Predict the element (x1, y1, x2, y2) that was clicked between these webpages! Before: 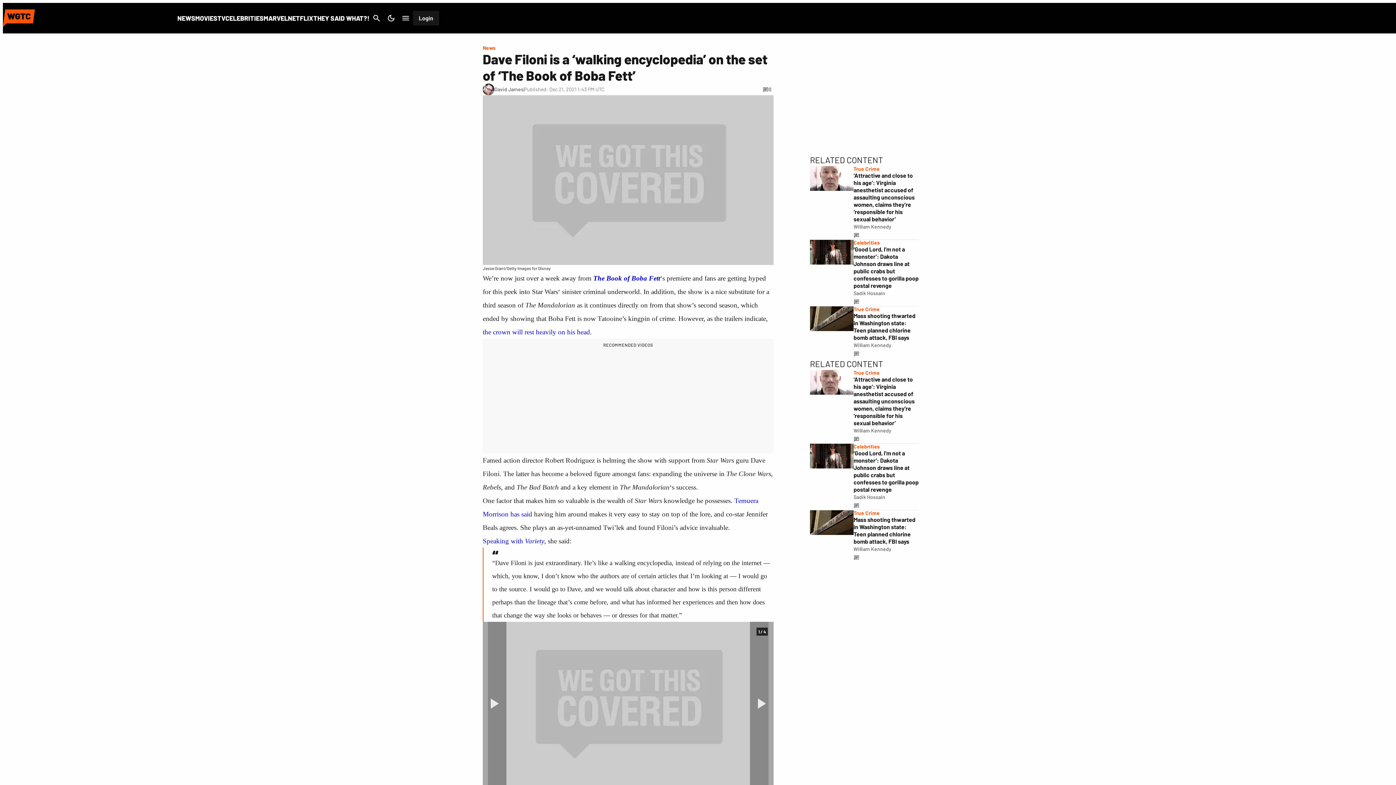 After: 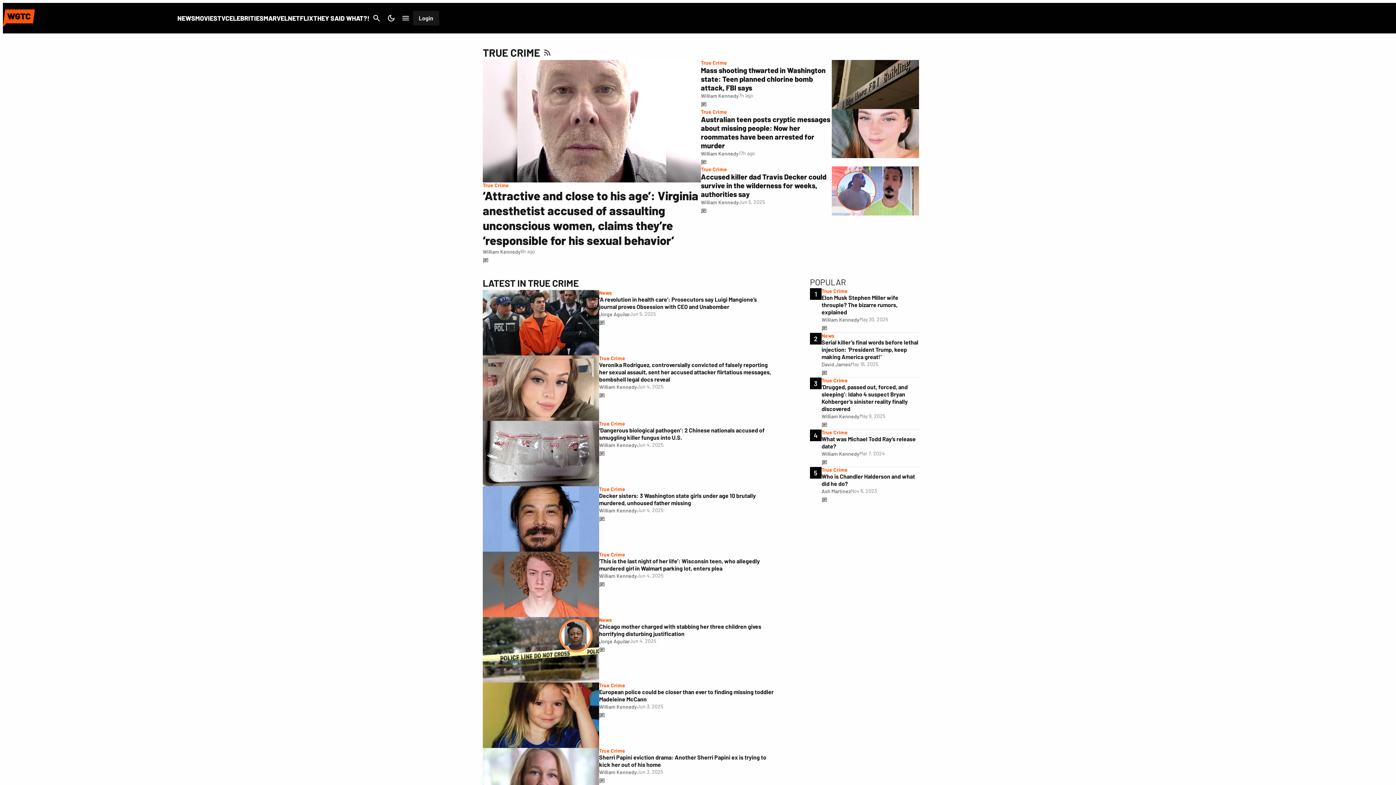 Action: bbox: (853, 369, 879, 376) label: True Crime